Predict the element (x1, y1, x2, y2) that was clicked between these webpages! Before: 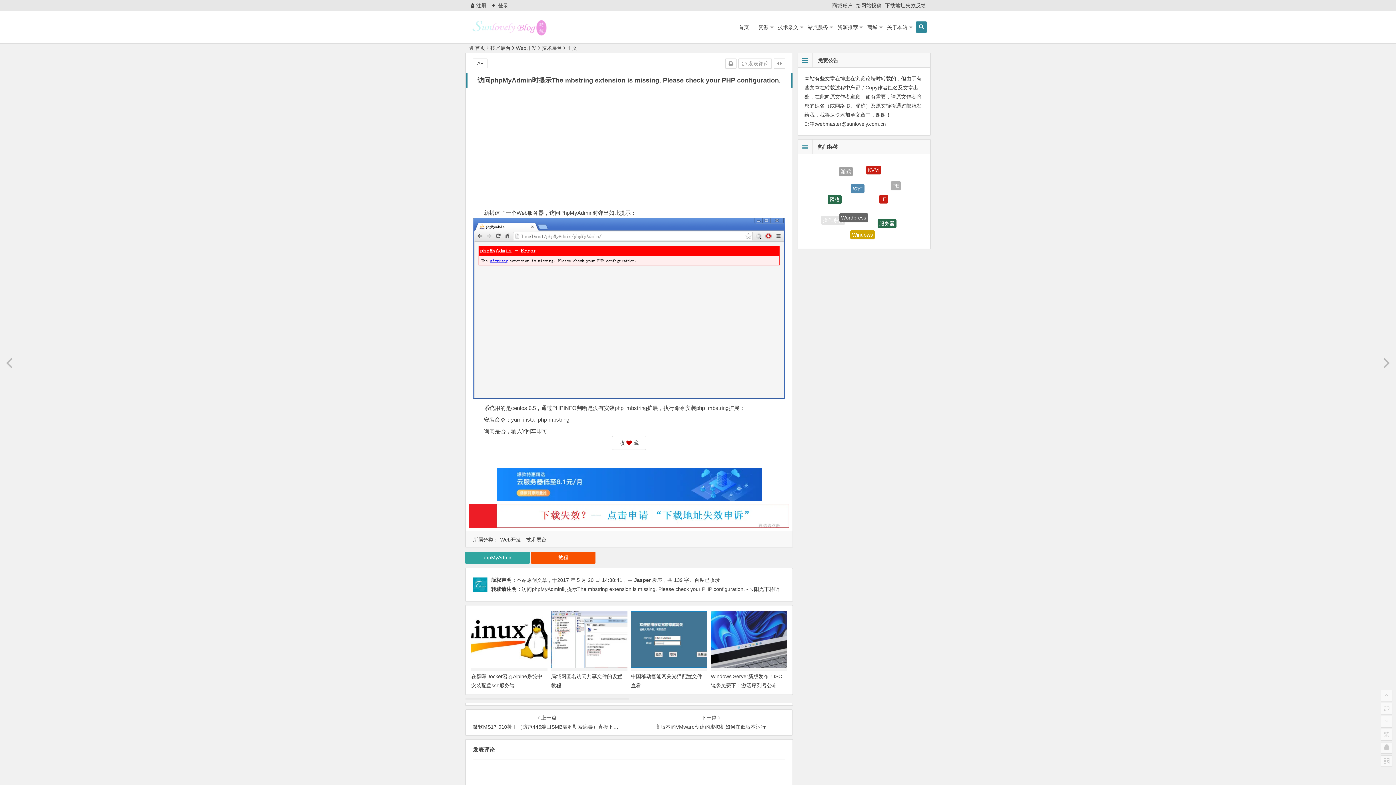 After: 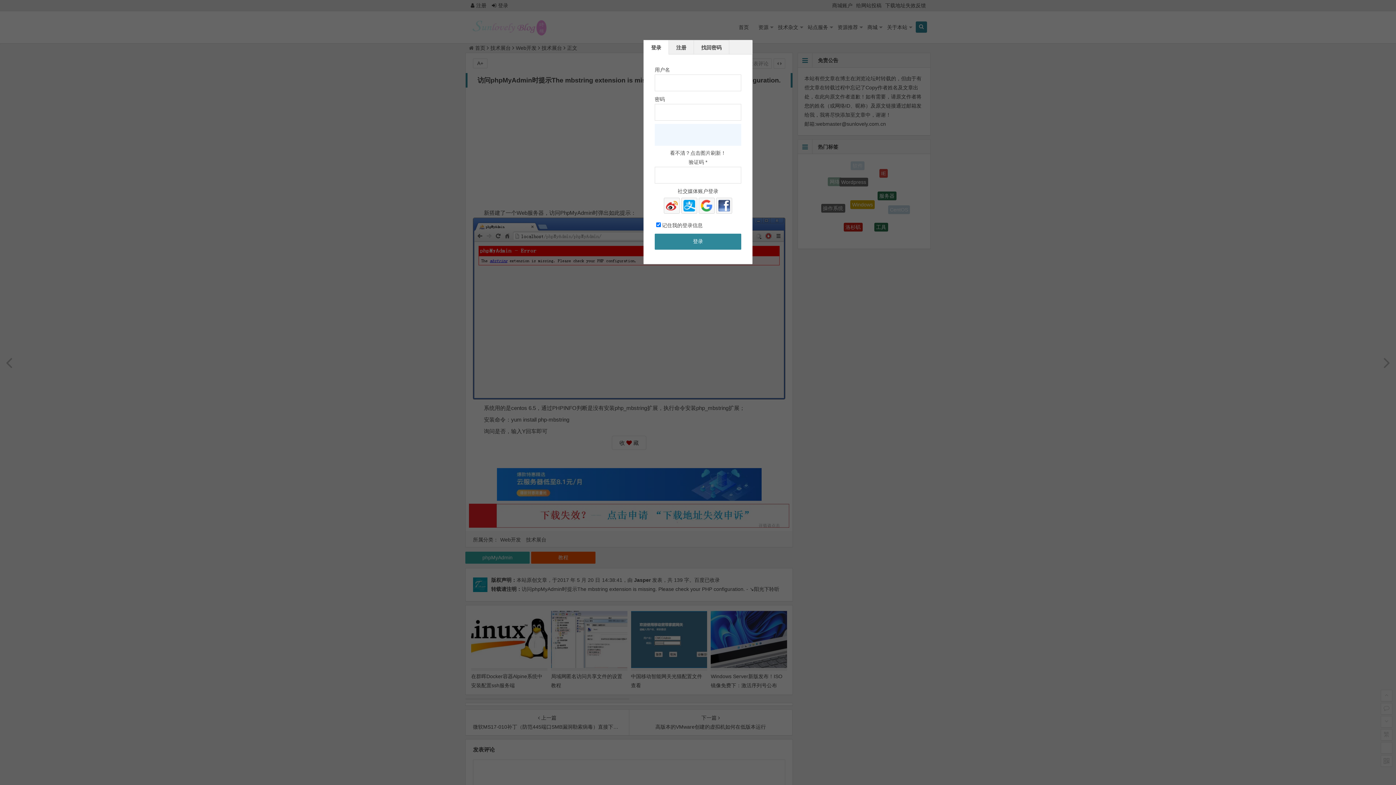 Action: label: 登录 bbox: (488, 0, 512, 9)